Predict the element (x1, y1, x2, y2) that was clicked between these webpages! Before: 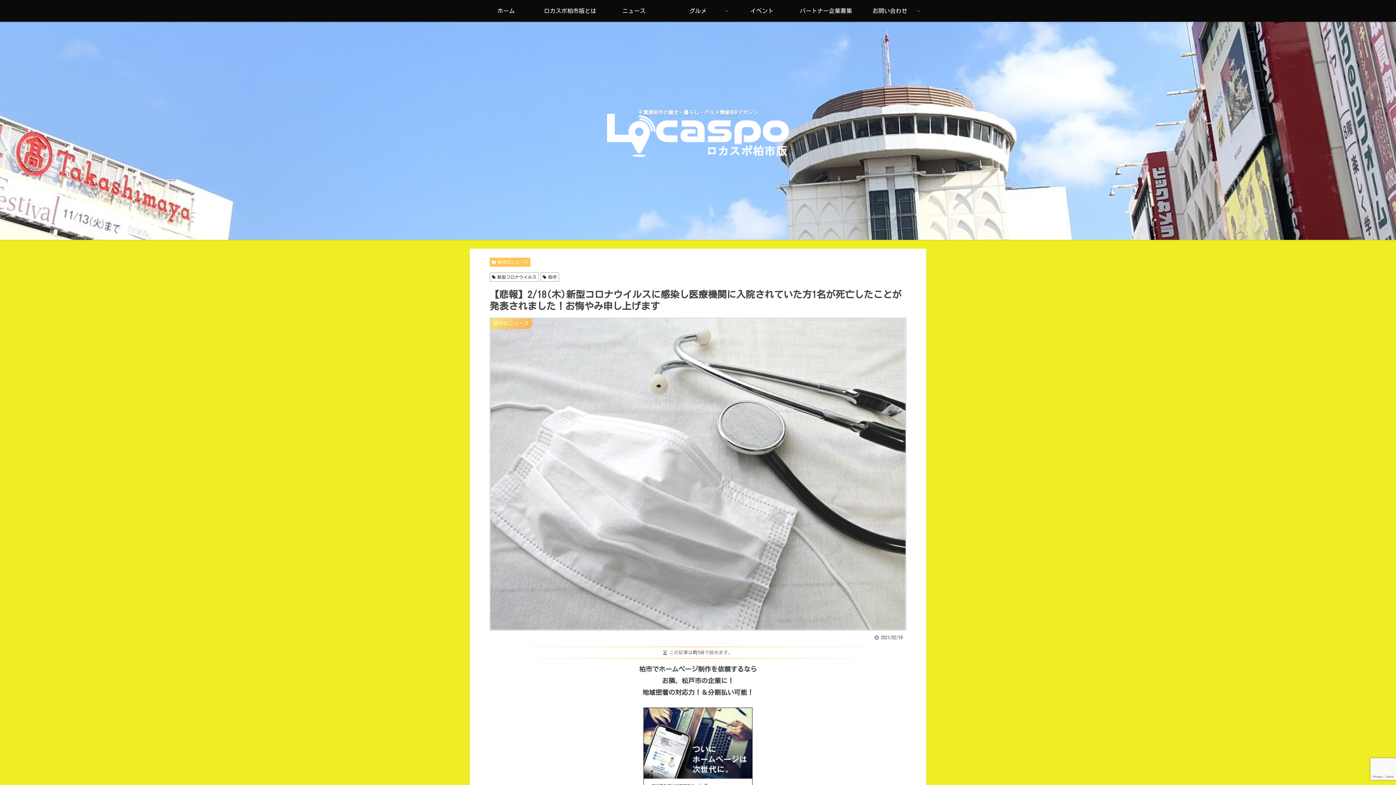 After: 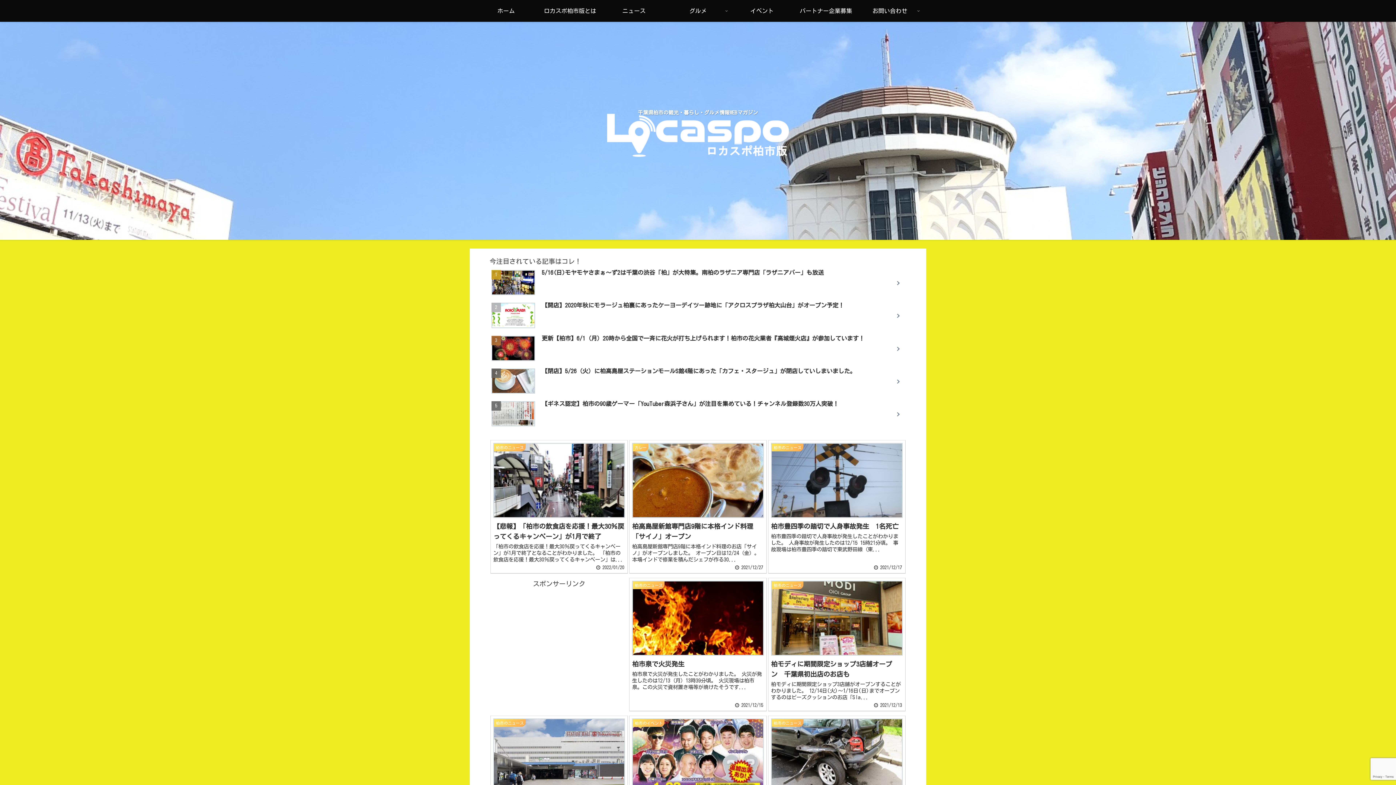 Action: bbox: (607, 113, 789, 163)